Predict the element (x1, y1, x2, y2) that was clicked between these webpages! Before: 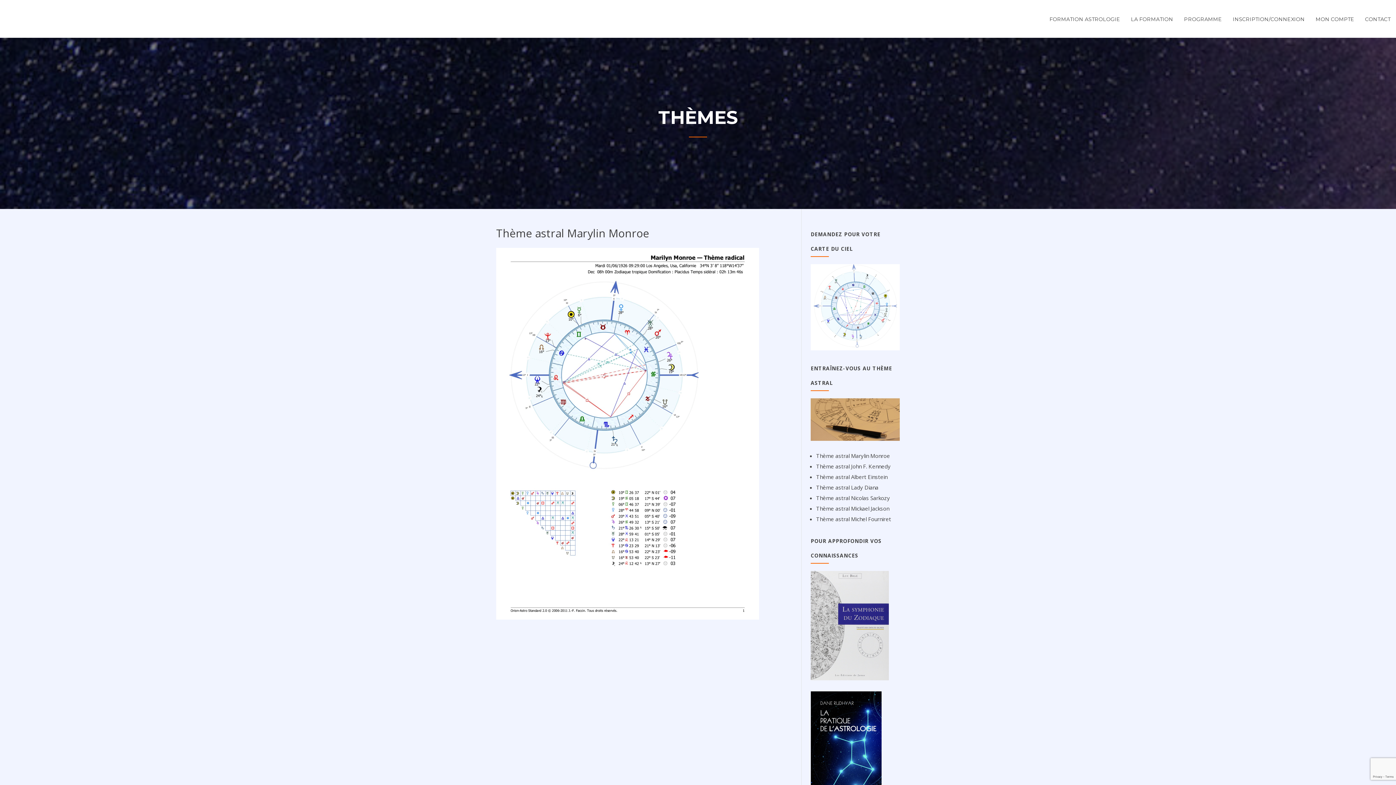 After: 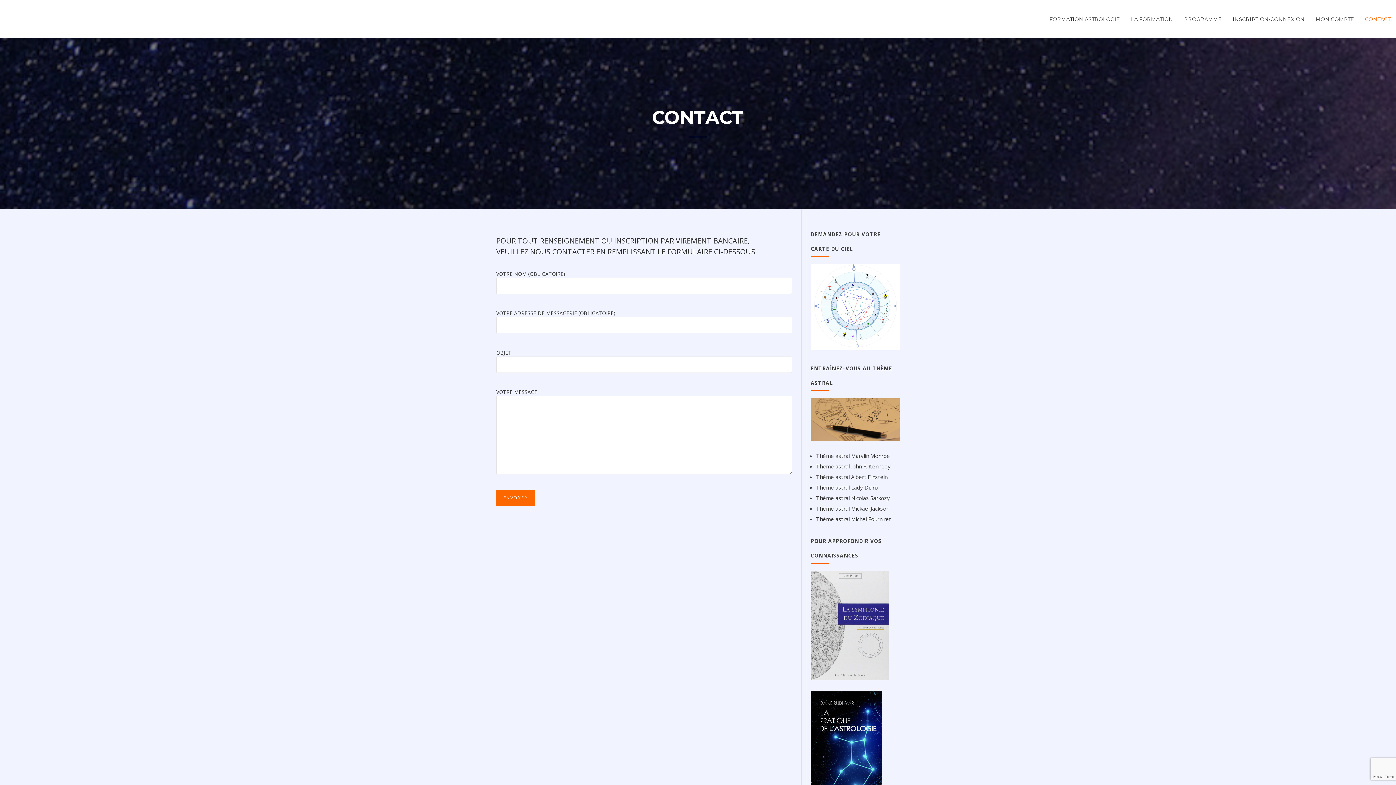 Action: bbox: (1359, 10, 1390, 37) label: CONTACT